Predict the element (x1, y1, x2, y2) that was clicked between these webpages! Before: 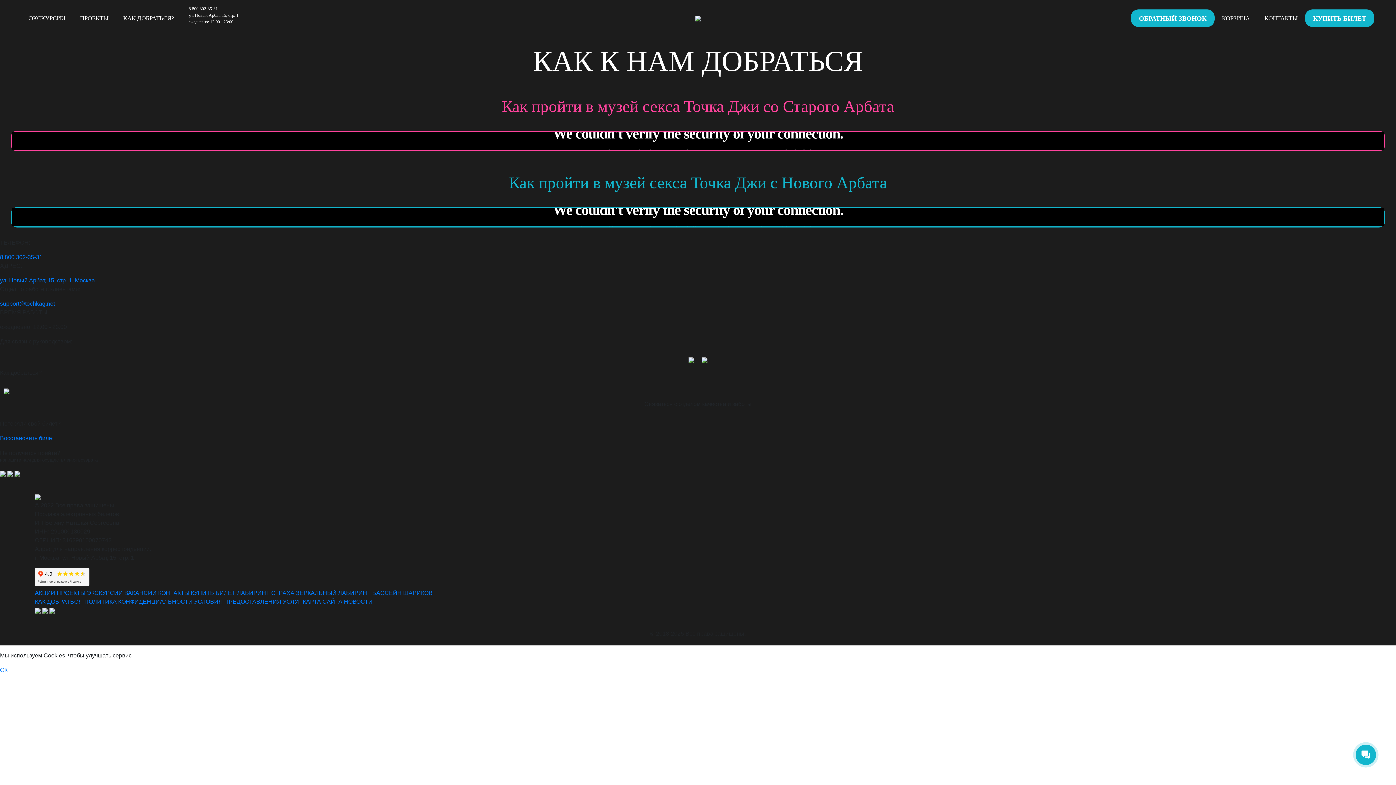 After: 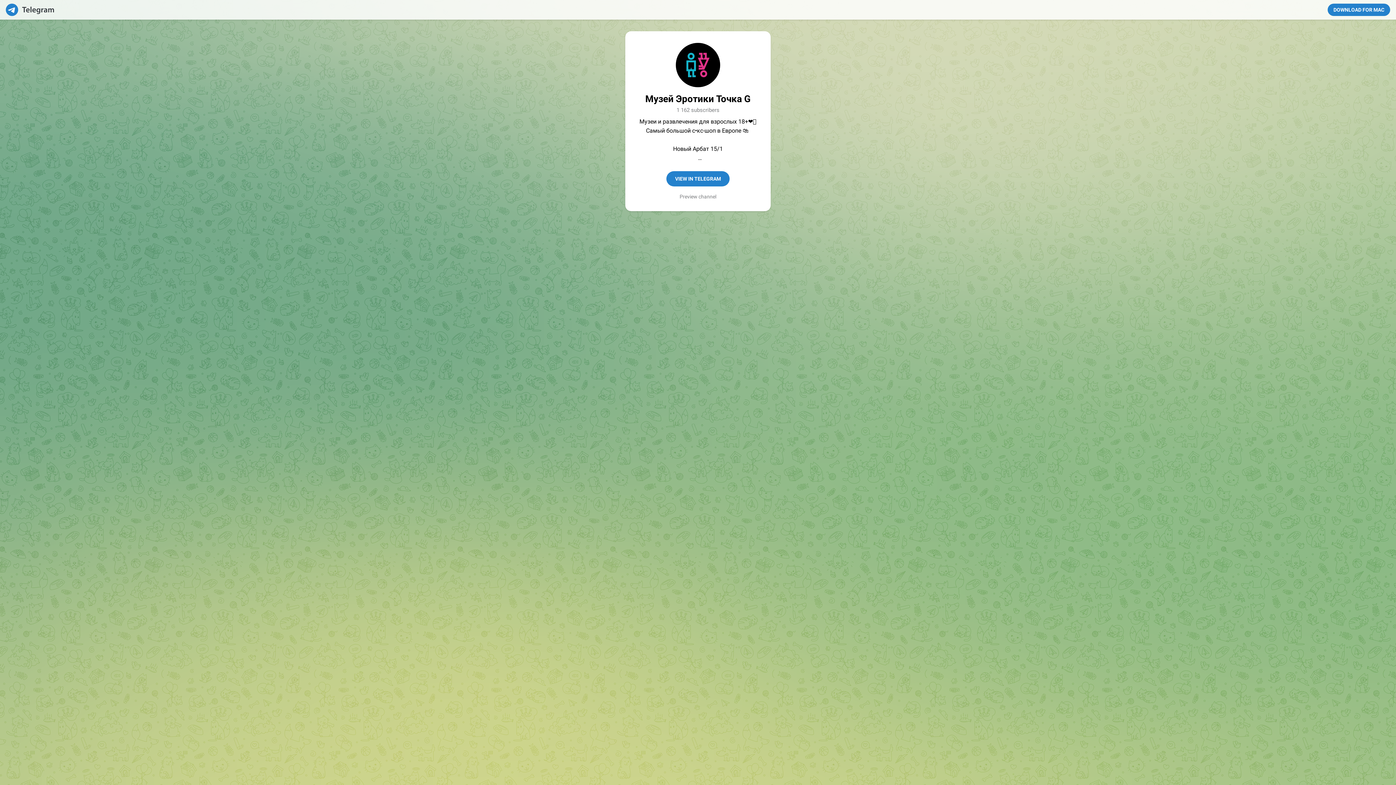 Action: bbox: (7, 470, 13, 476)